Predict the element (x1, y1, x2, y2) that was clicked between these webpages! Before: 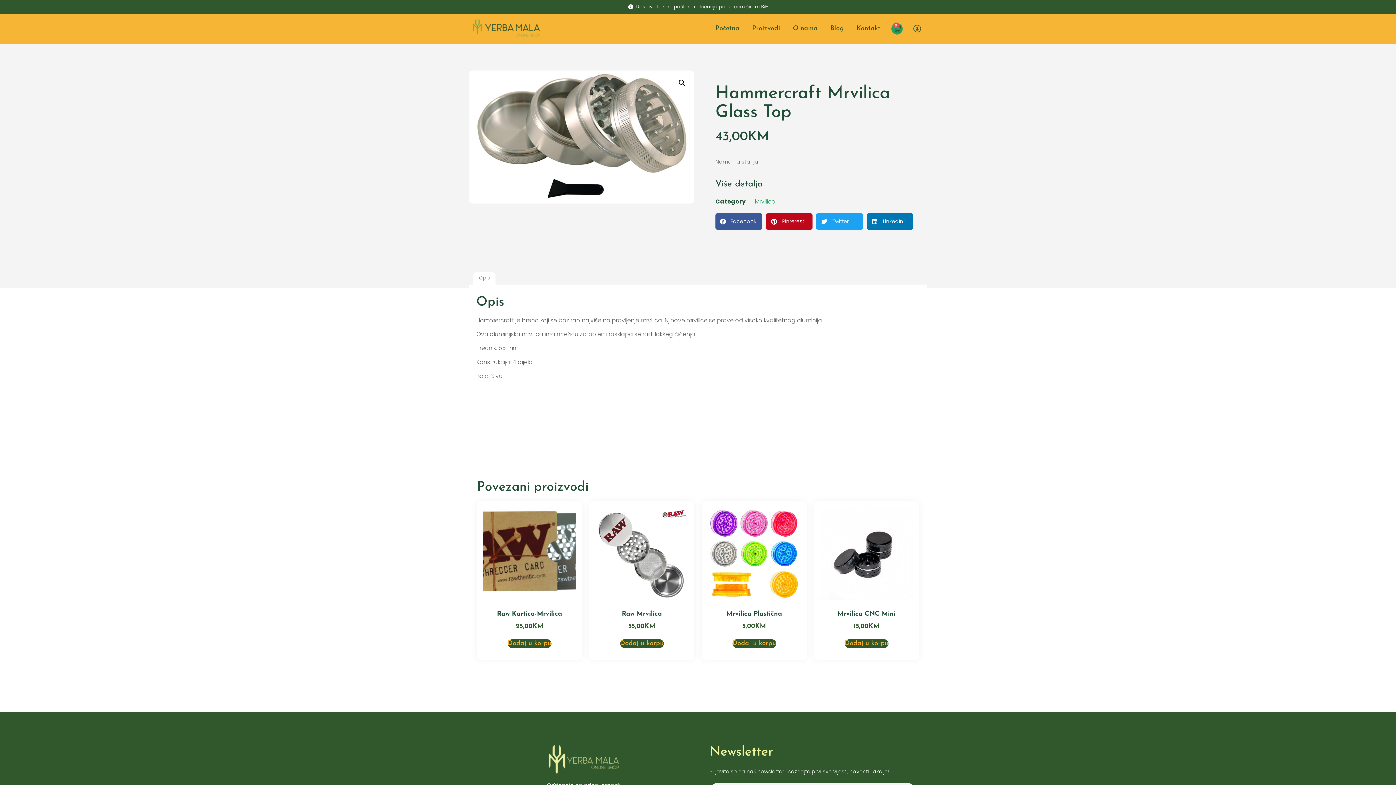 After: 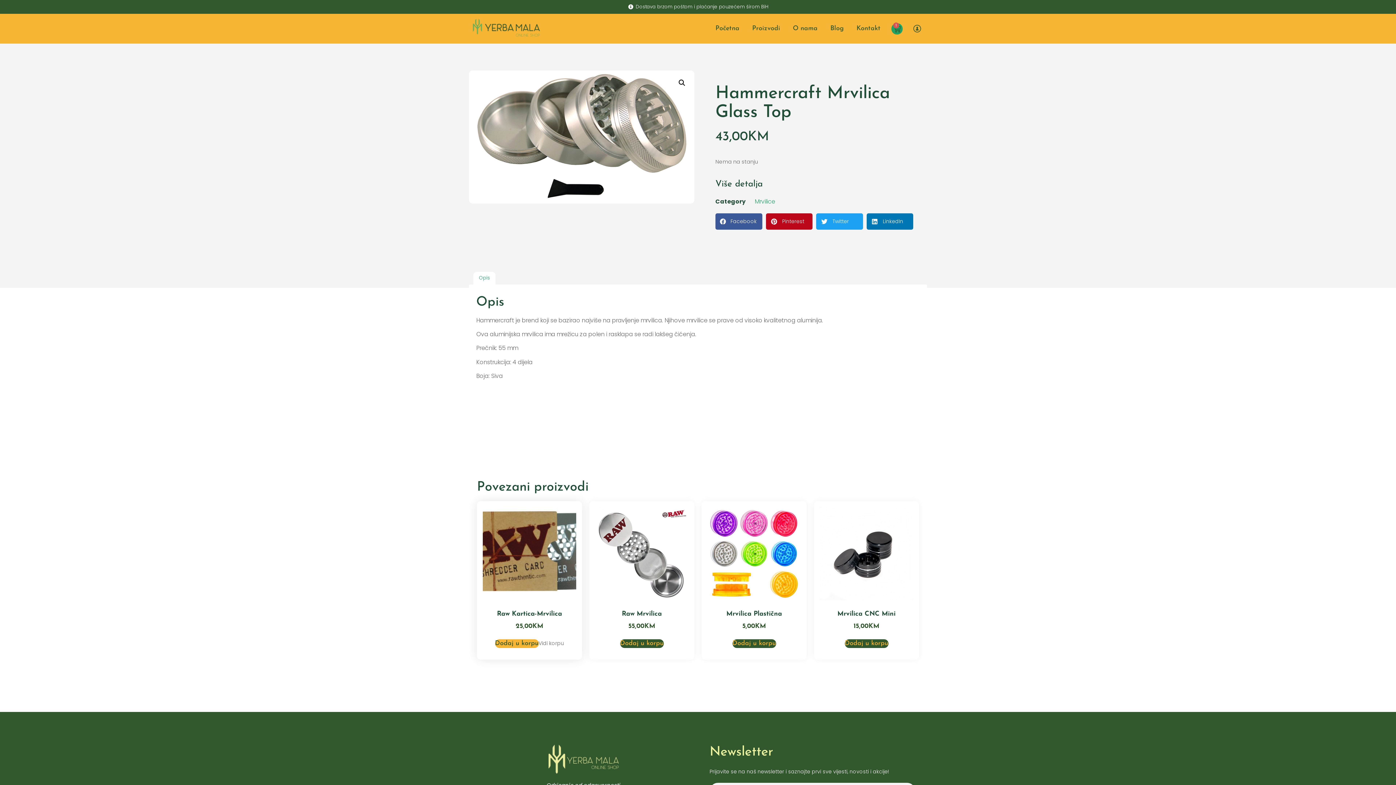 Action: bbox: (507, 639, 551, 648) label: Add to cart: “Raw Kartica-Mrvilica”